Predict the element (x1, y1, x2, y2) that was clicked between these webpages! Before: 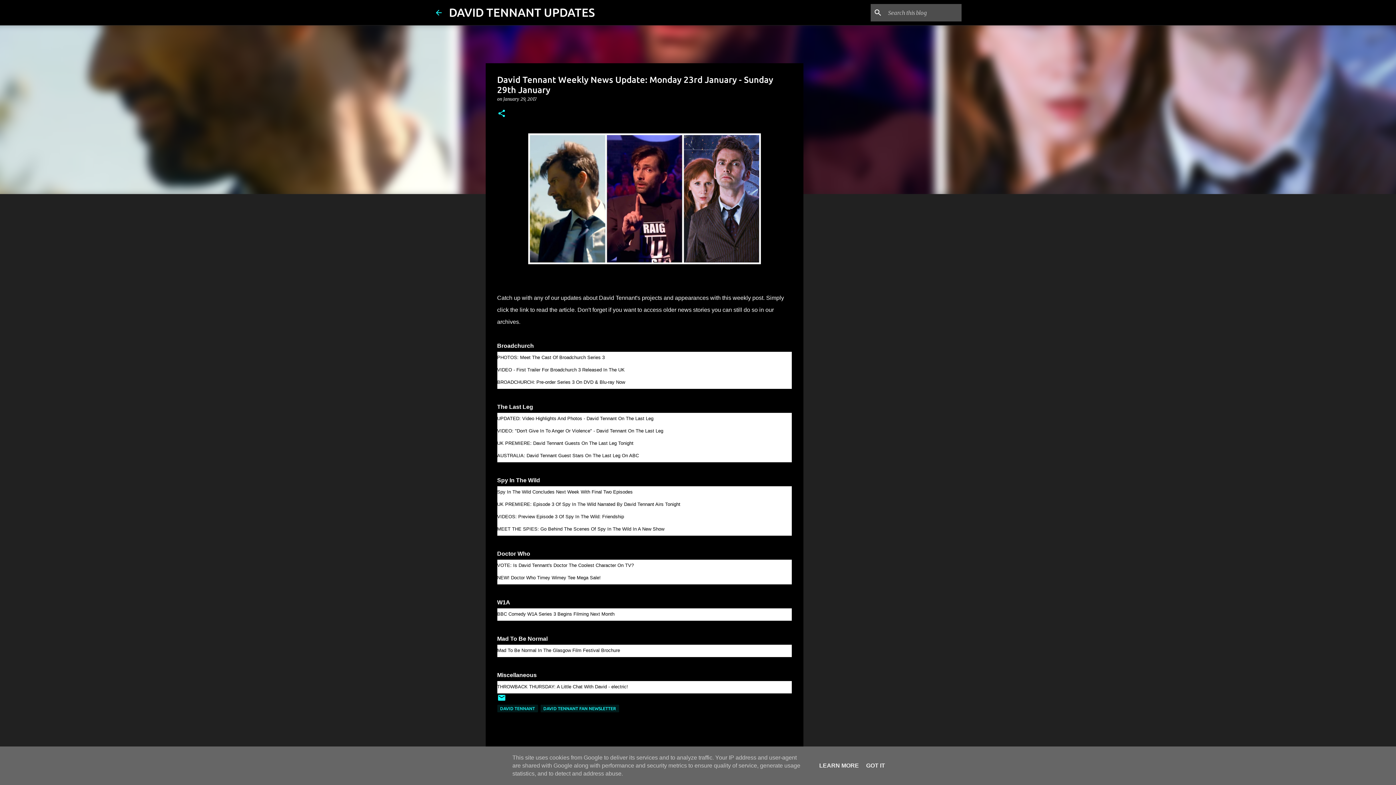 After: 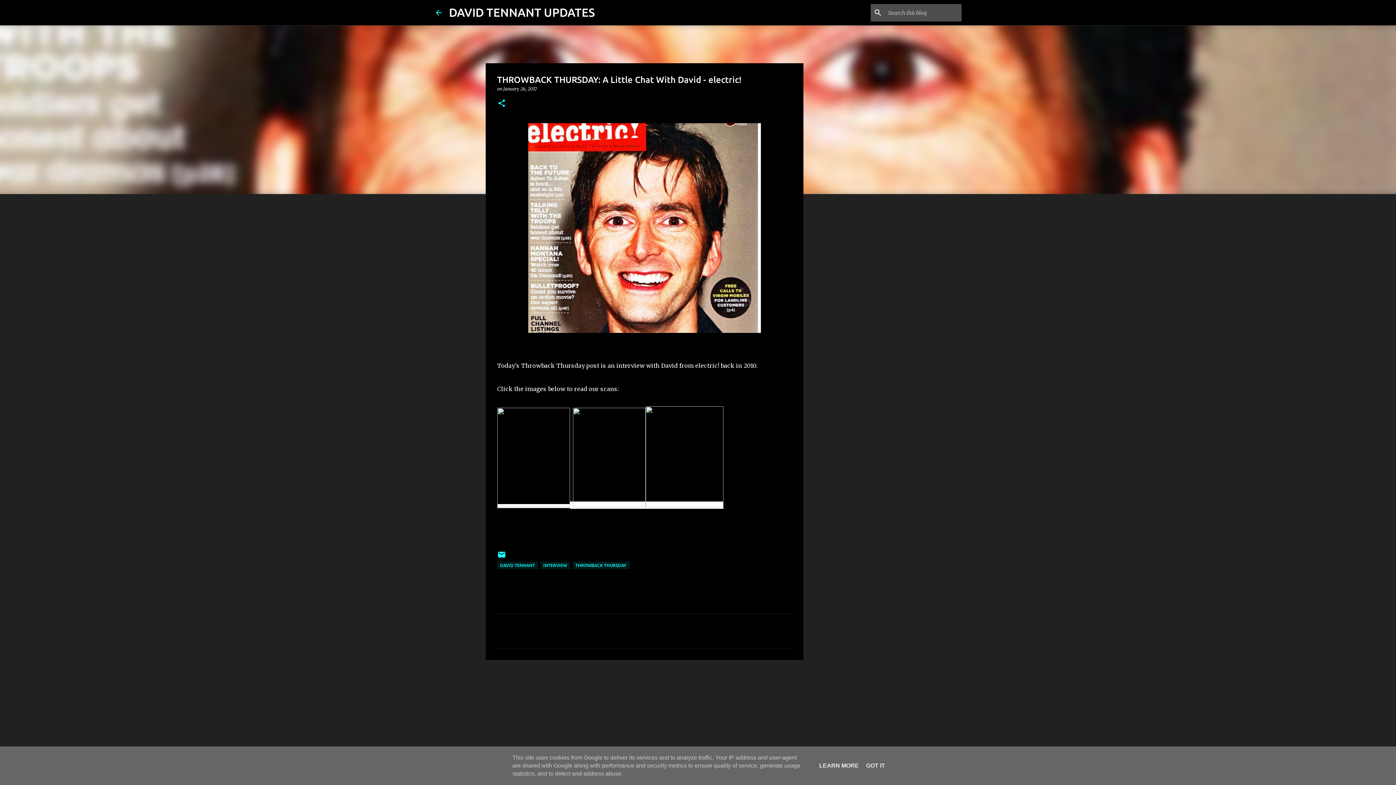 Action: label: THROWBACK THURSDAY: A Little Chat With David - electric! bbox: (497, 682, 628, 690)